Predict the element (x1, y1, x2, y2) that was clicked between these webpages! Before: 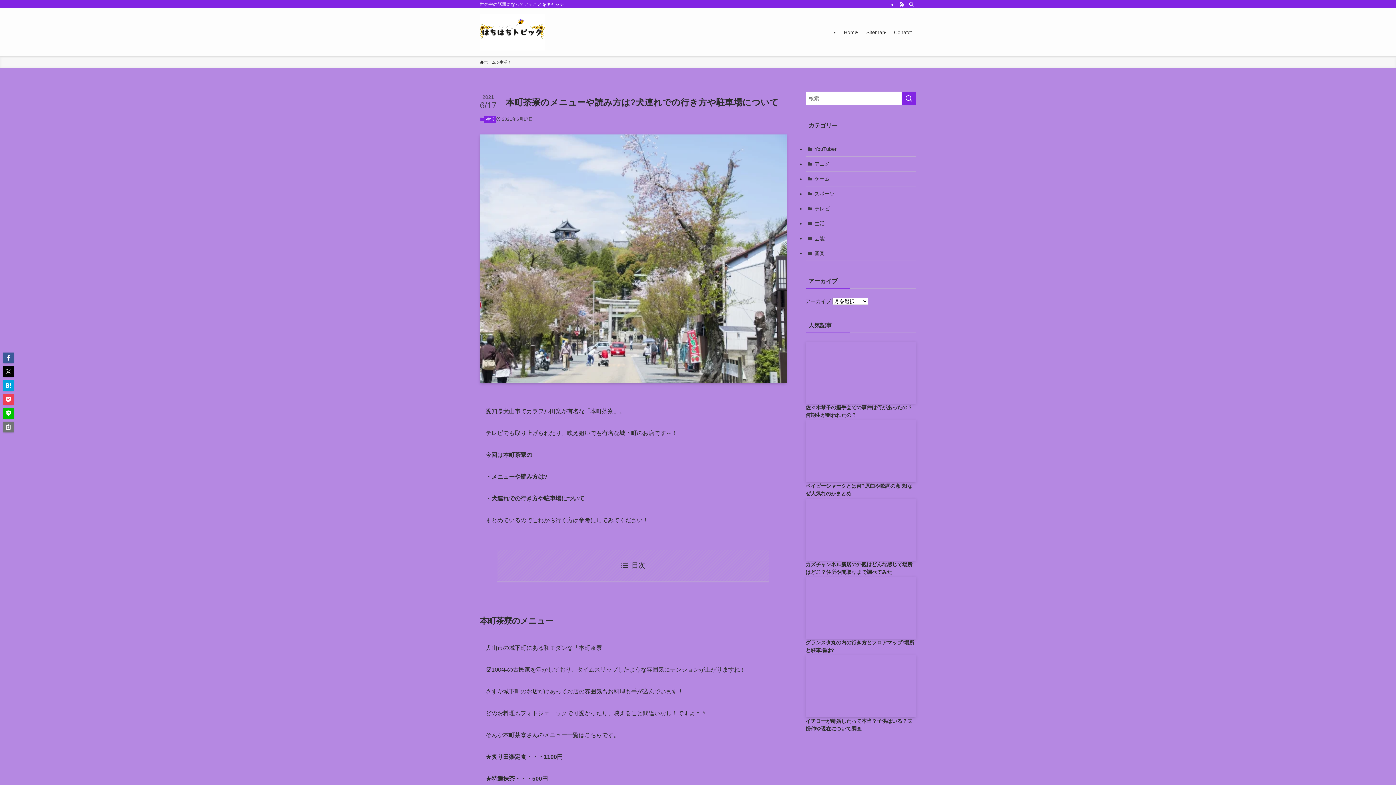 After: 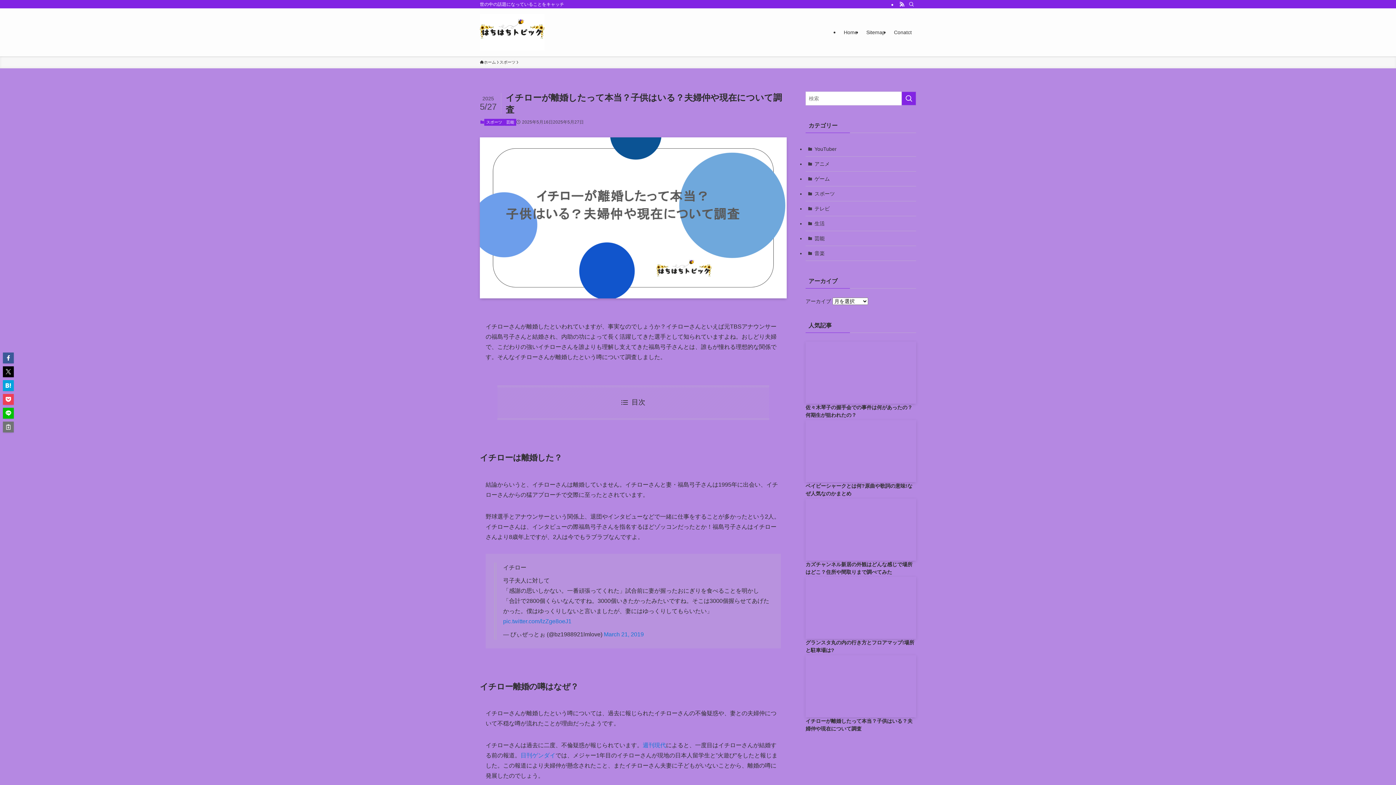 Action: label: イチローが離婚したって本当？子供はいる？夫婦仲や現在について調査 bbox: (805, 655, 916, 734)